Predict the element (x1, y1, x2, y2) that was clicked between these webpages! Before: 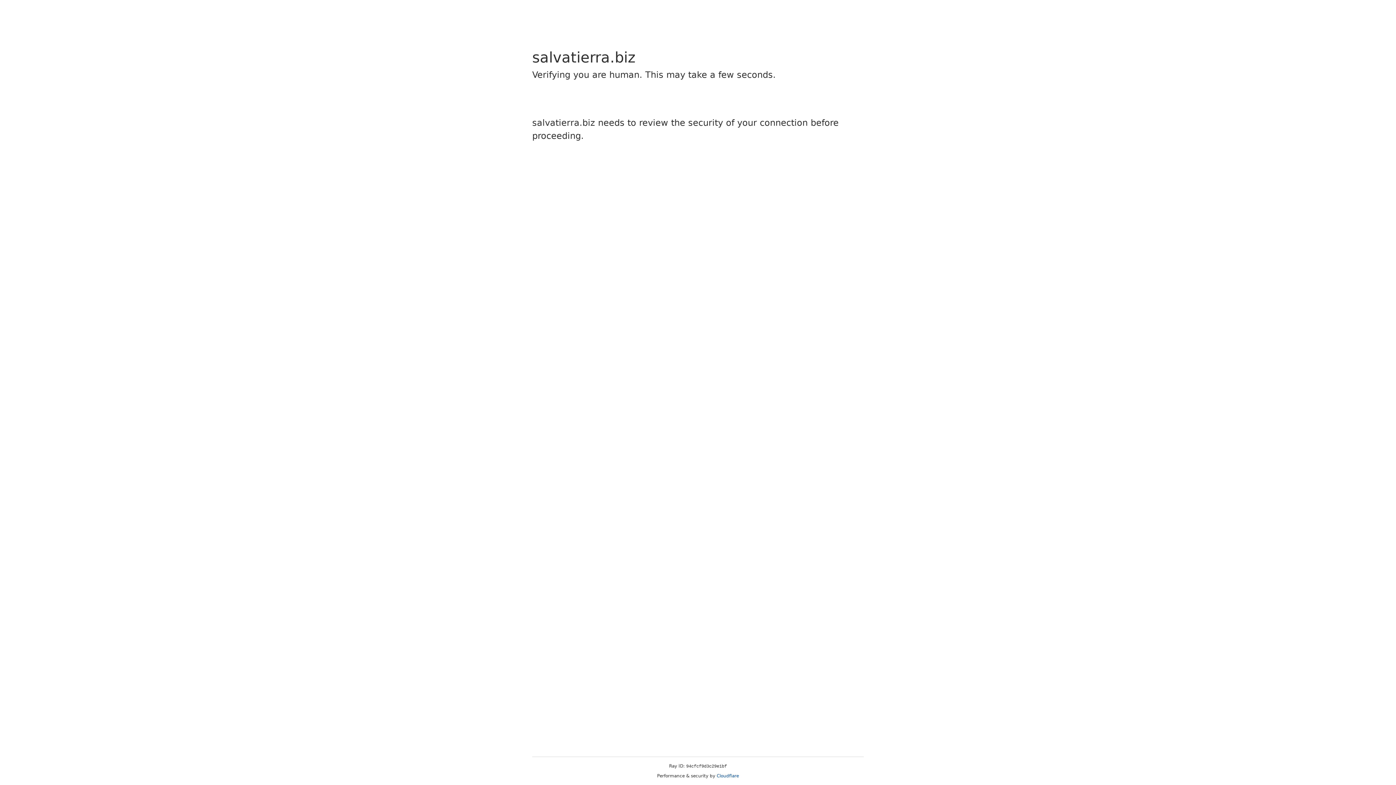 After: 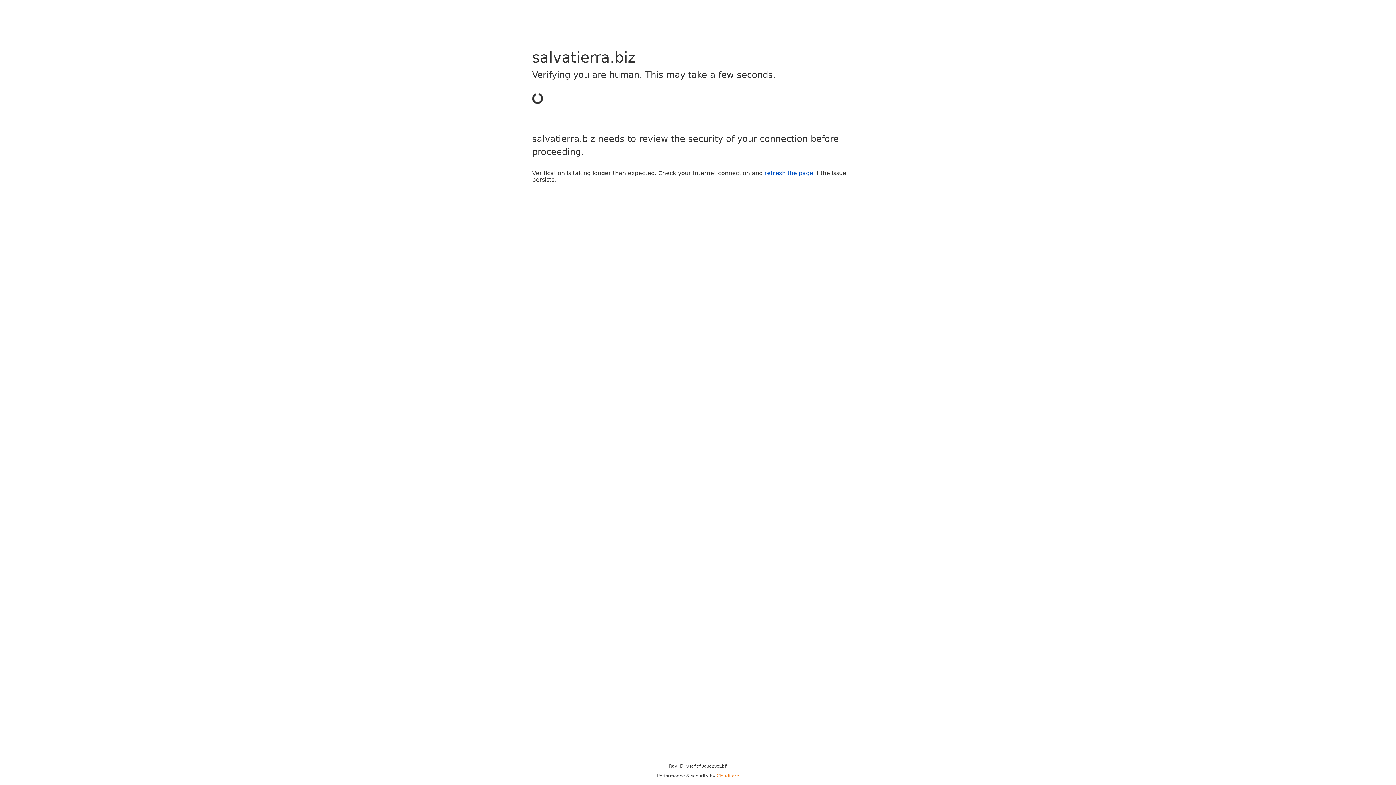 Action: bbox: (716, 773, 739, 778) label: Cloudflare